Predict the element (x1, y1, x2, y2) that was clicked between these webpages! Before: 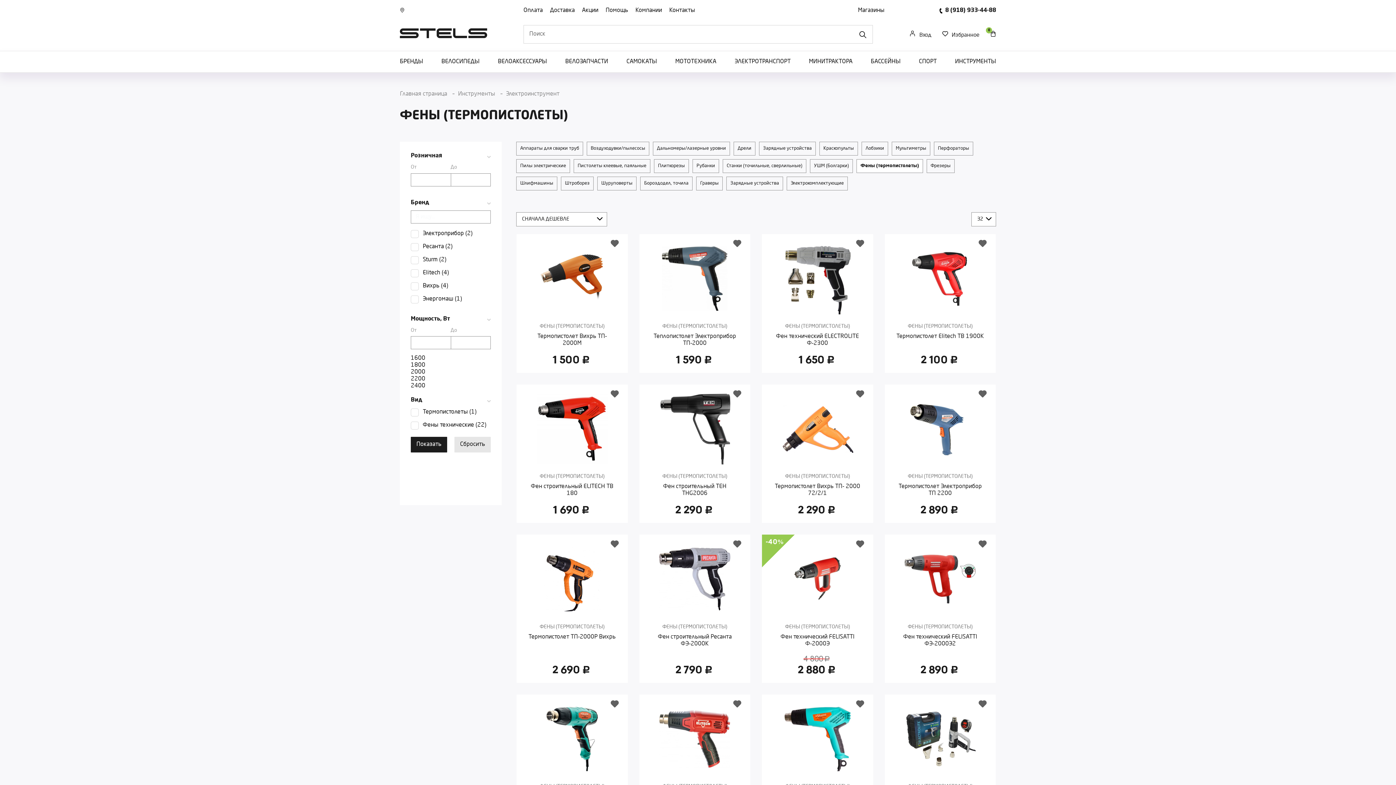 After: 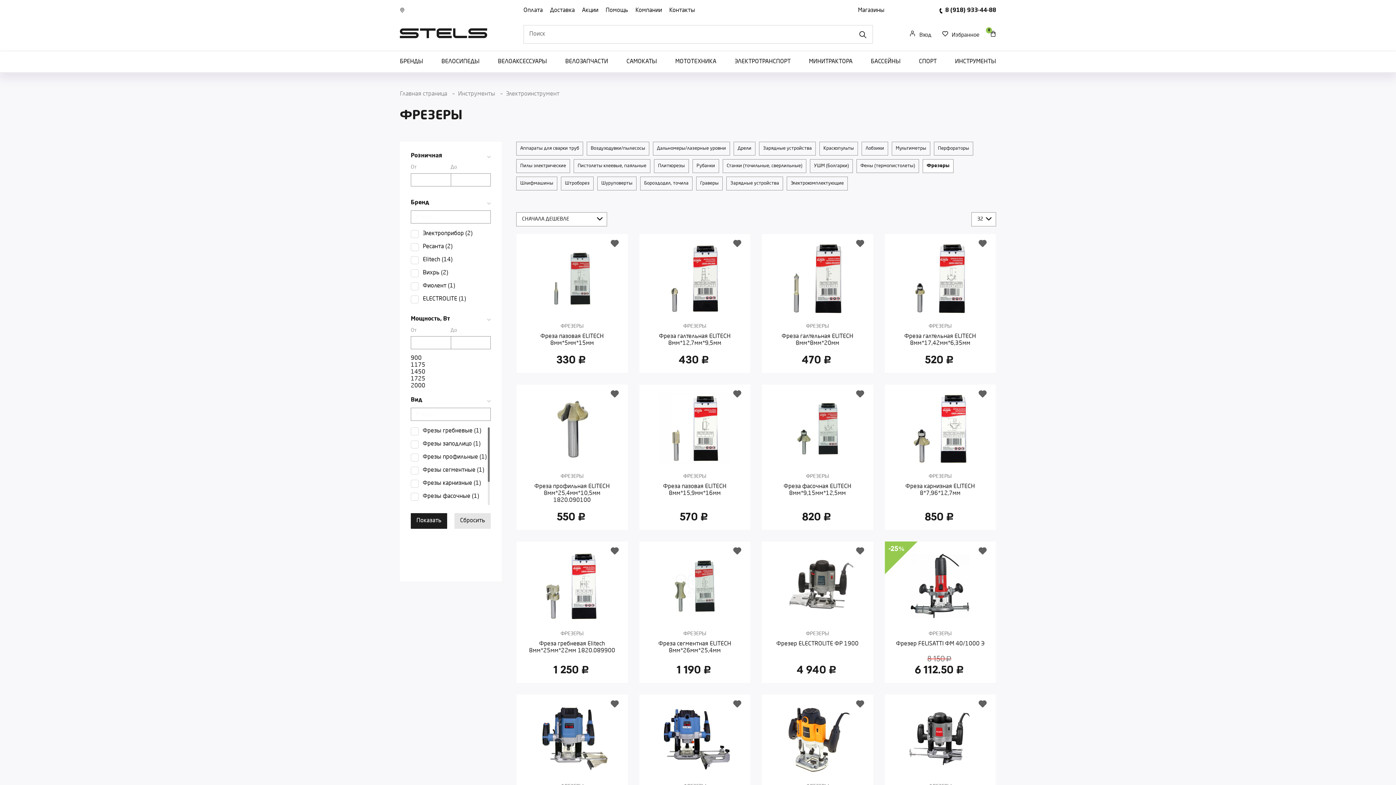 Action: bbox: (927, 159, 954, 172) label: Фрезеры